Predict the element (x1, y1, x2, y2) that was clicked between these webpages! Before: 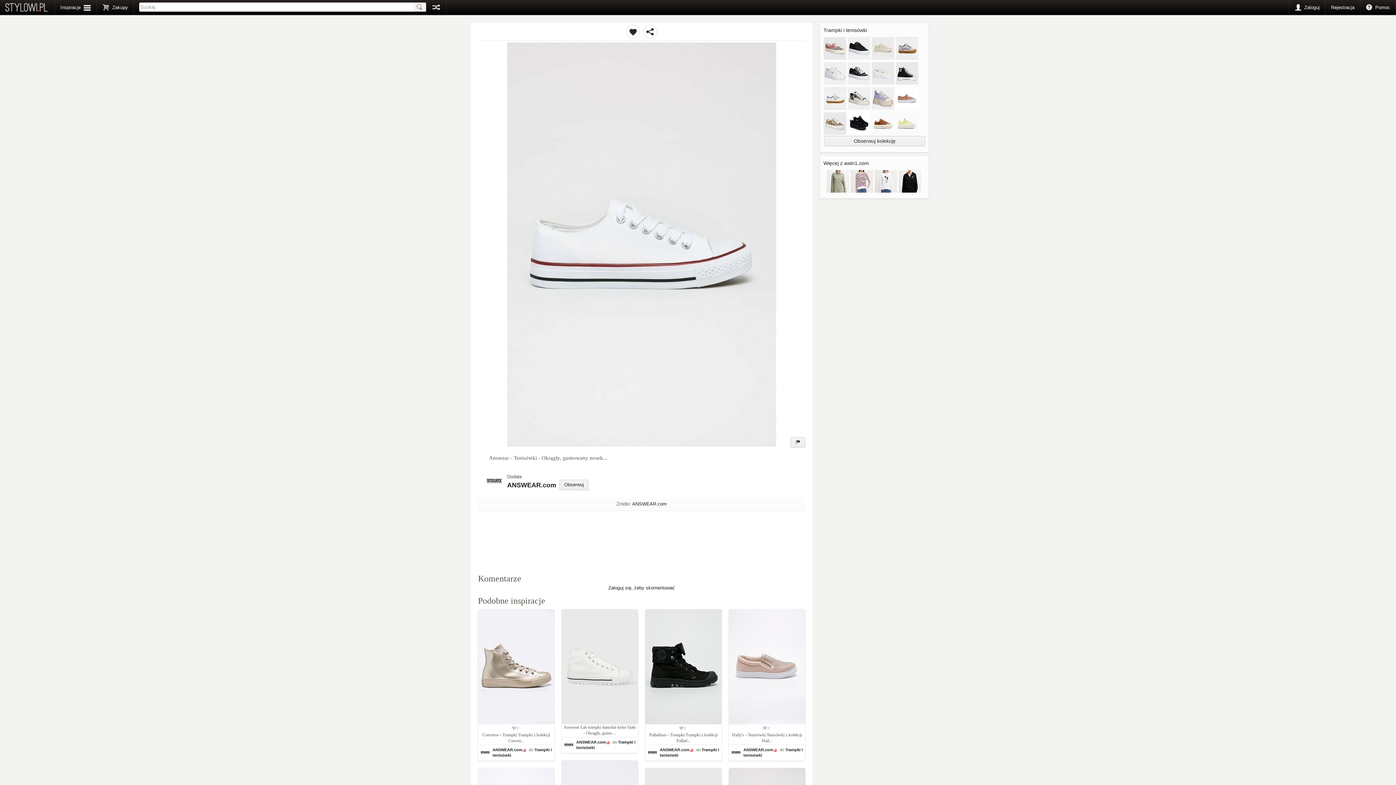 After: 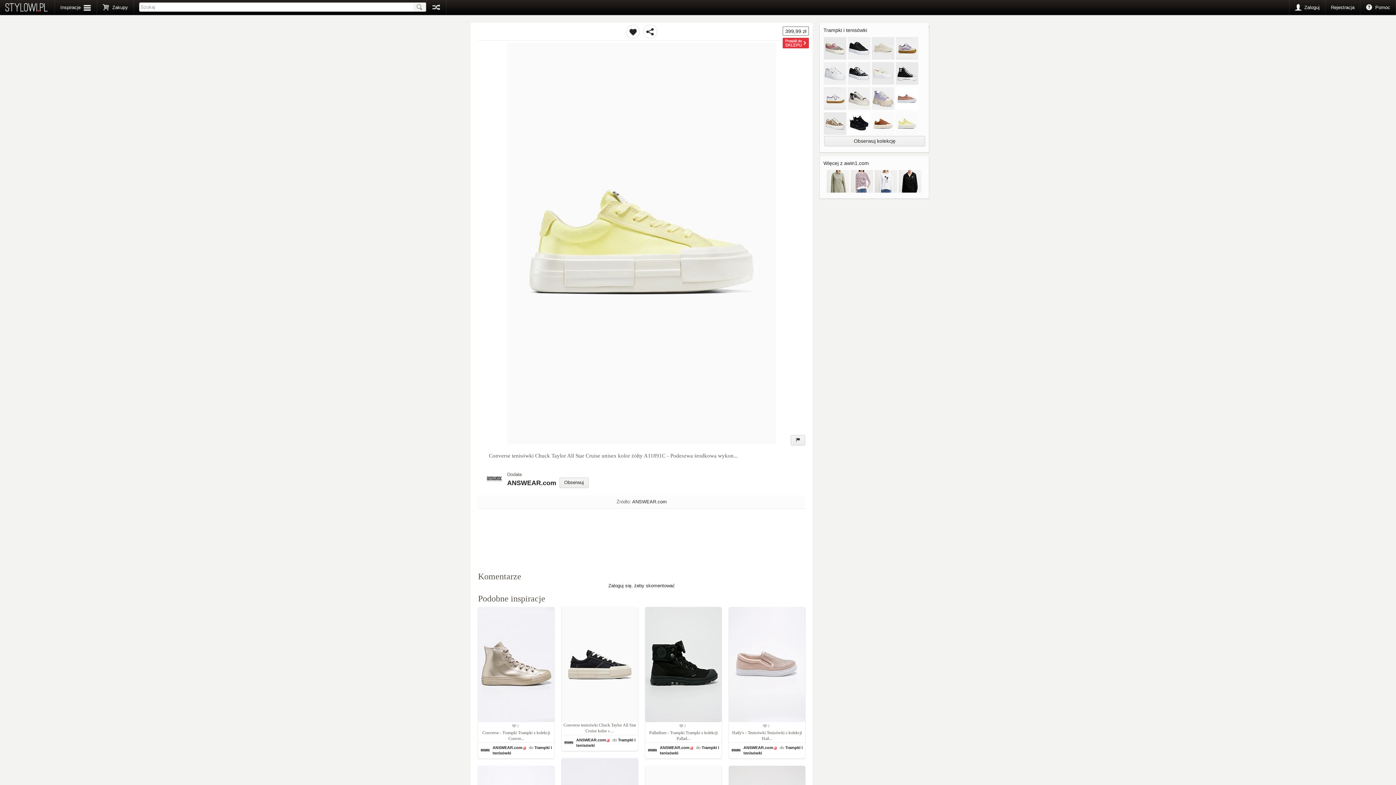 Action: label:   bbox: (896, 131, 918, 137)